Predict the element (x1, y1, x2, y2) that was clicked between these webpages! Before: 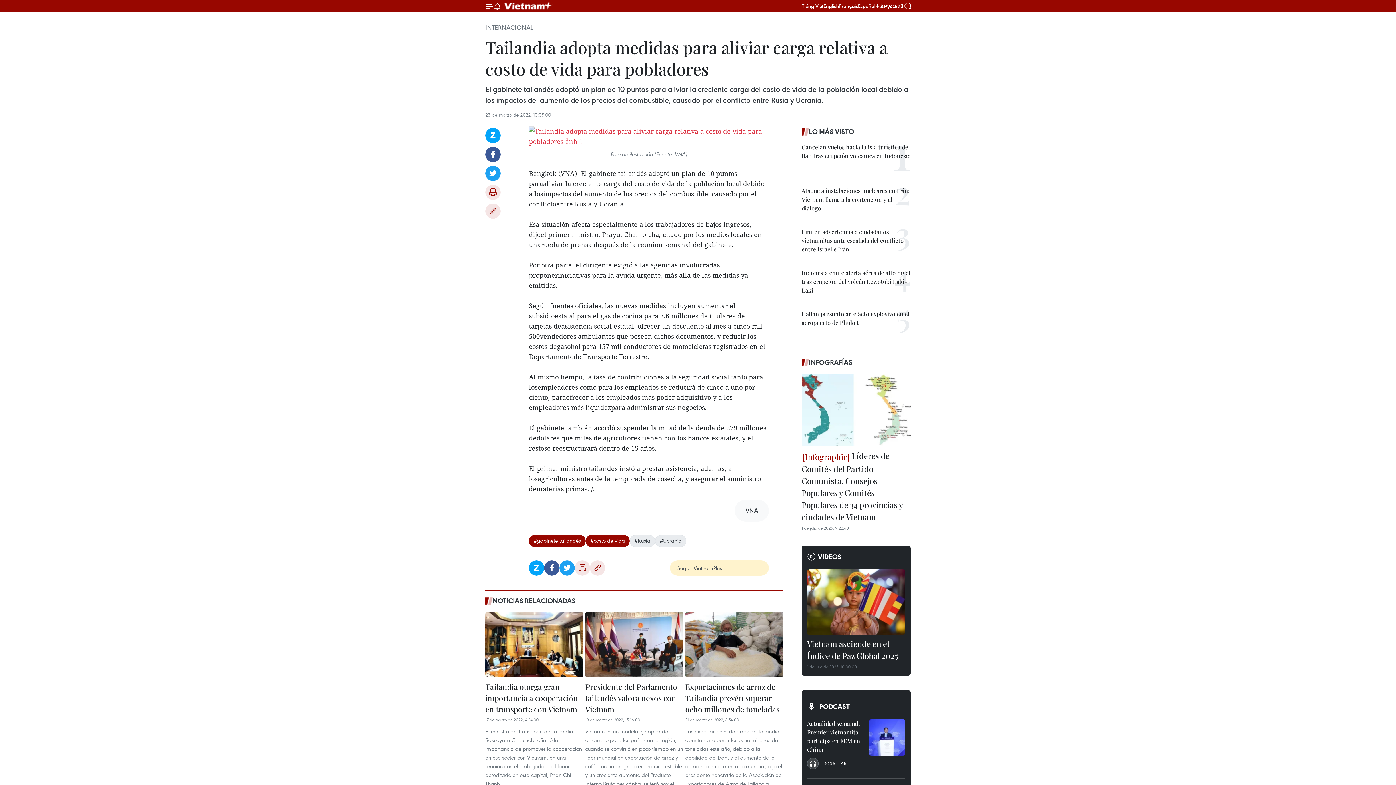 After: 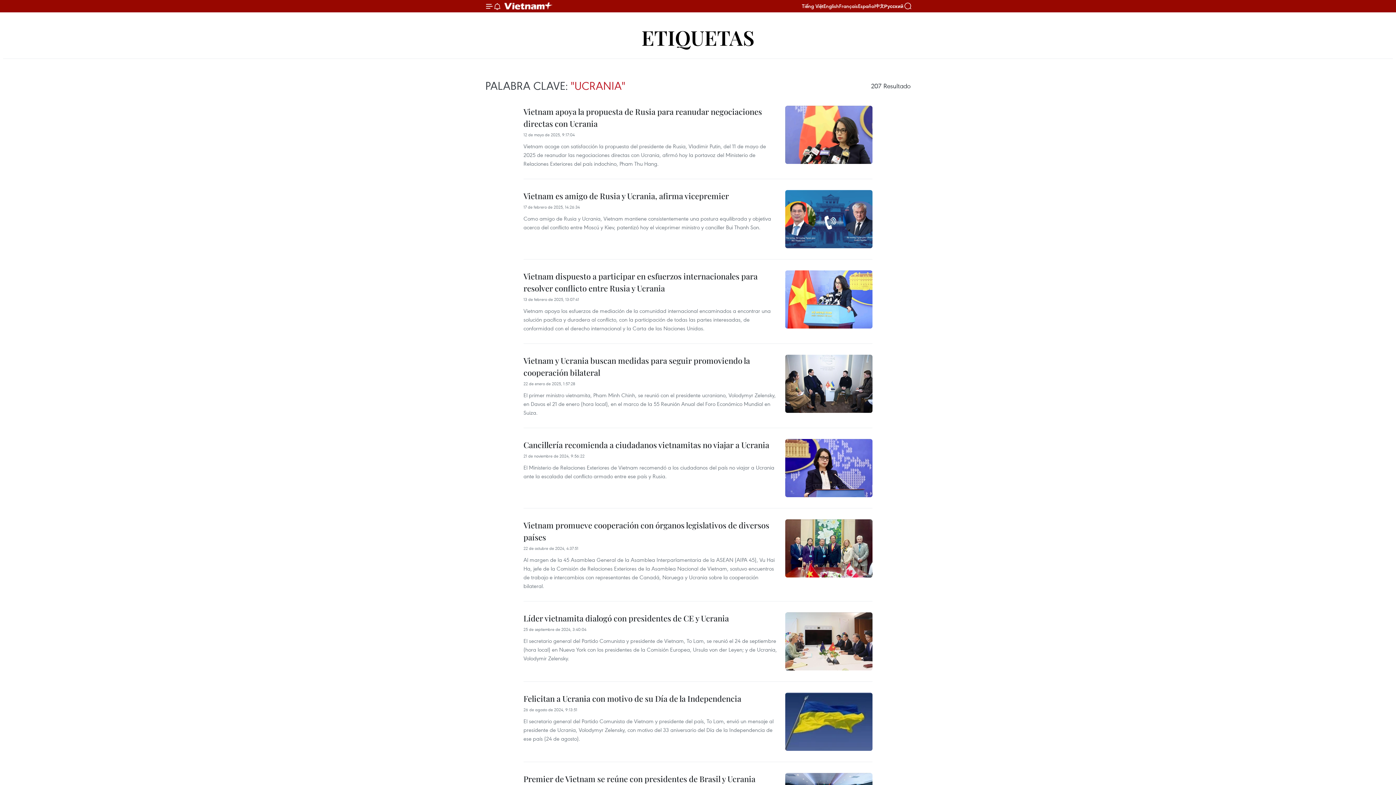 Action: label: #Ucrania bbox: (655, 535, 686, 547)